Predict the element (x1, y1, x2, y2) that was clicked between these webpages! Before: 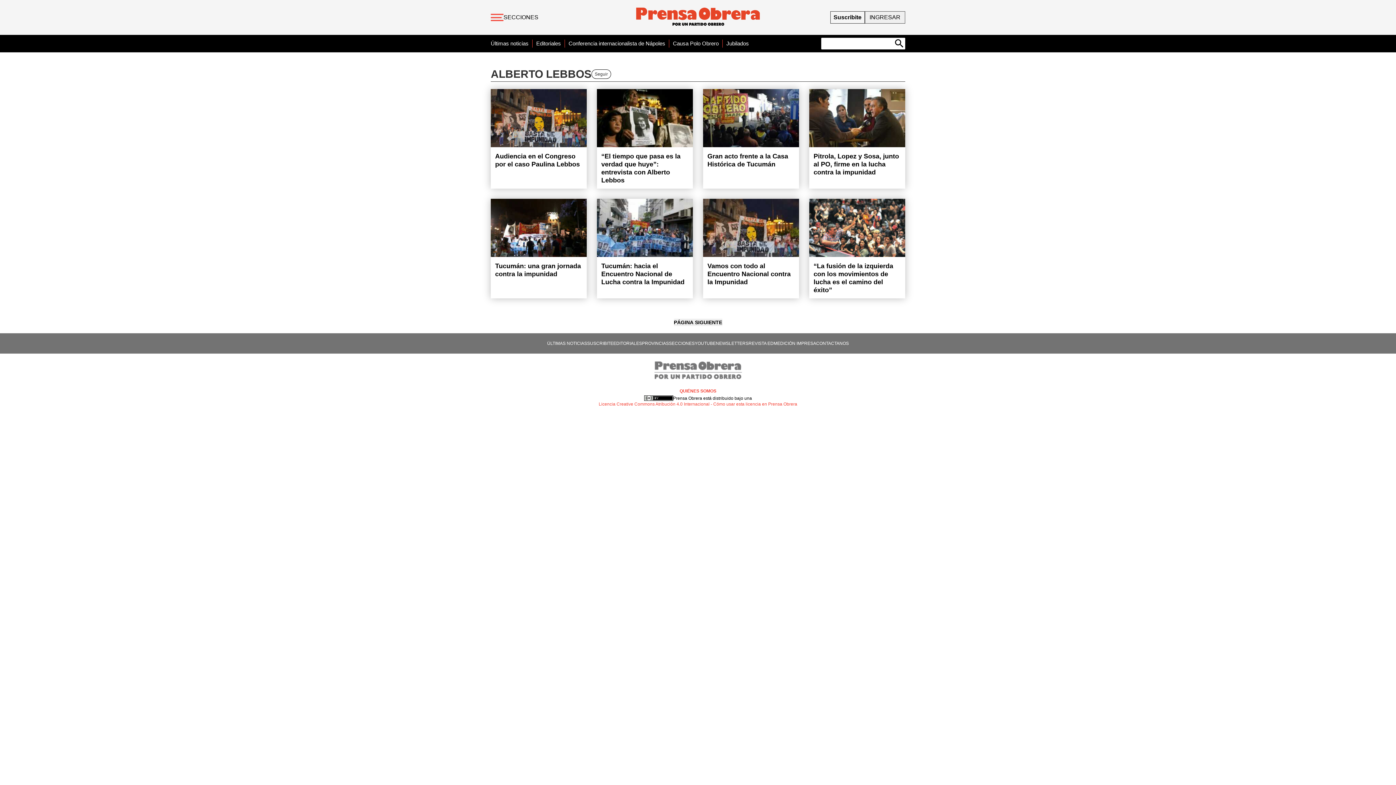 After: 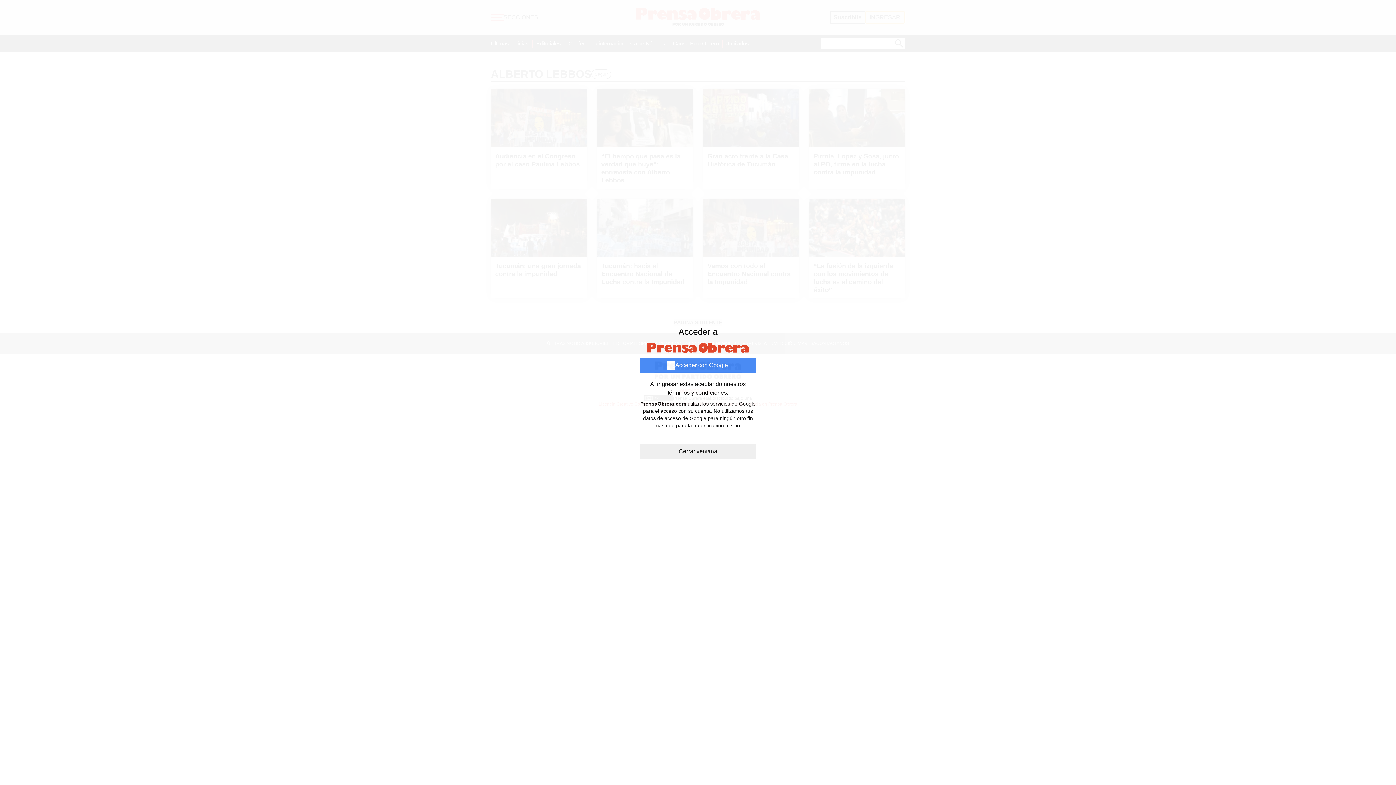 Action: label: INGRESAR bbox: (865, 11, 905, 23)